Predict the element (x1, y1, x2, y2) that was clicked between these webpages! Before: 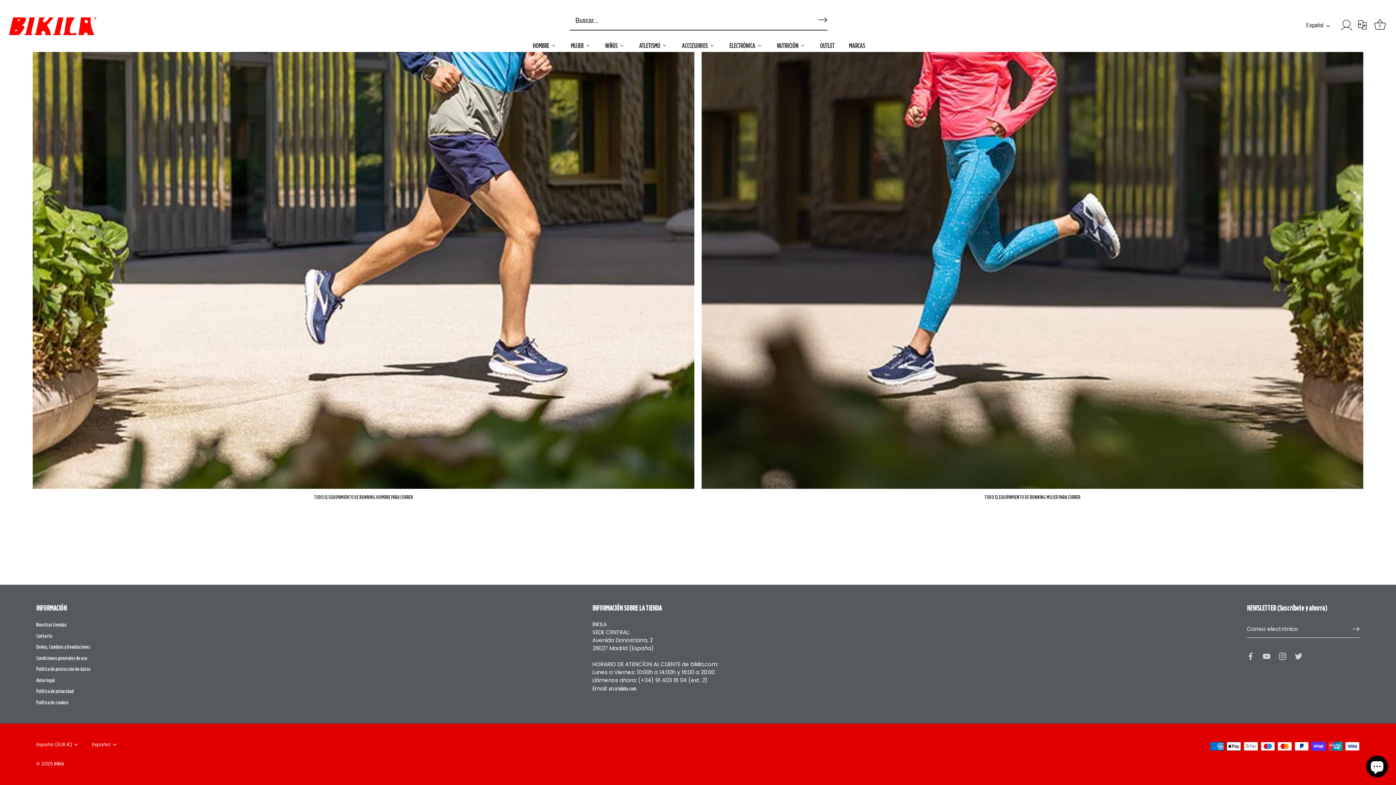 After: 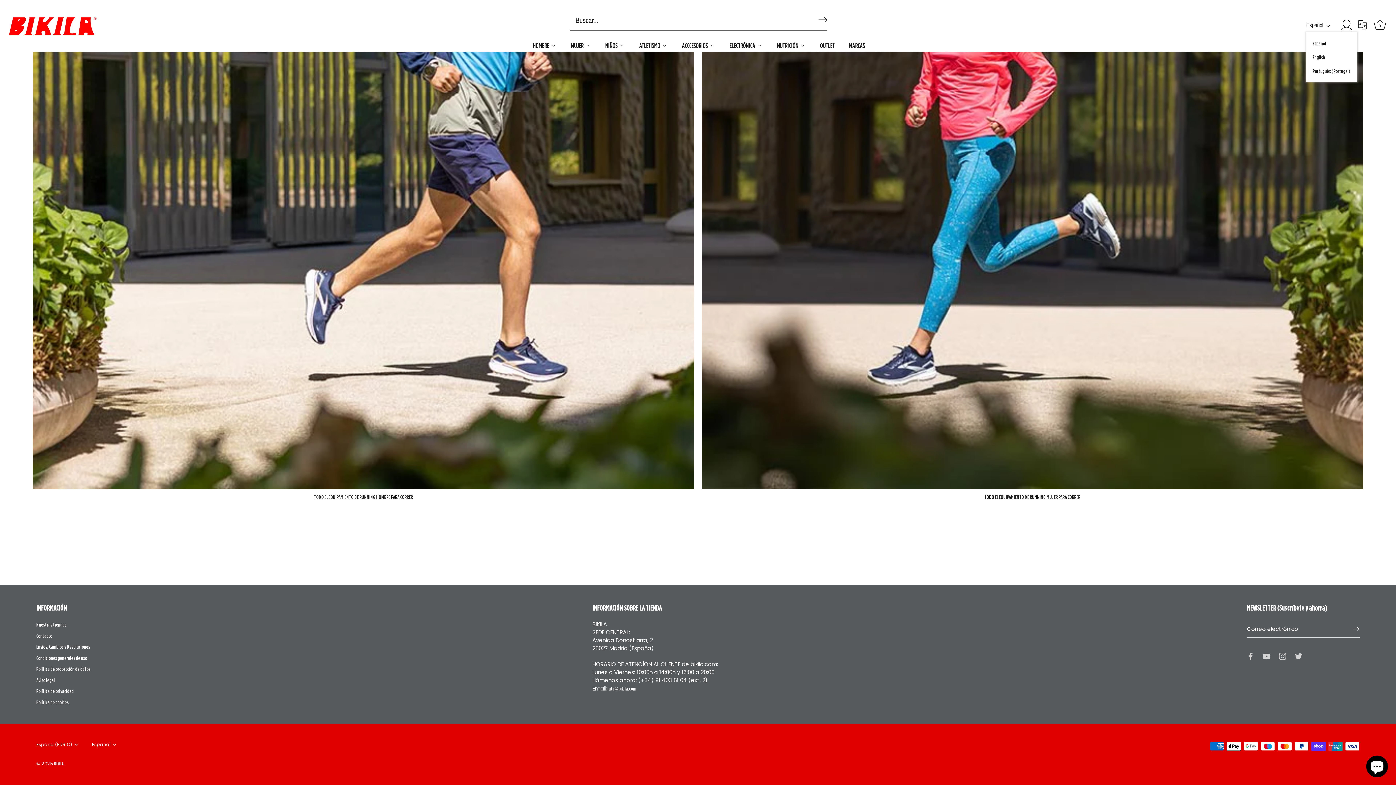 Action: bbox: (1306, 40, 1338, 47) label: Español